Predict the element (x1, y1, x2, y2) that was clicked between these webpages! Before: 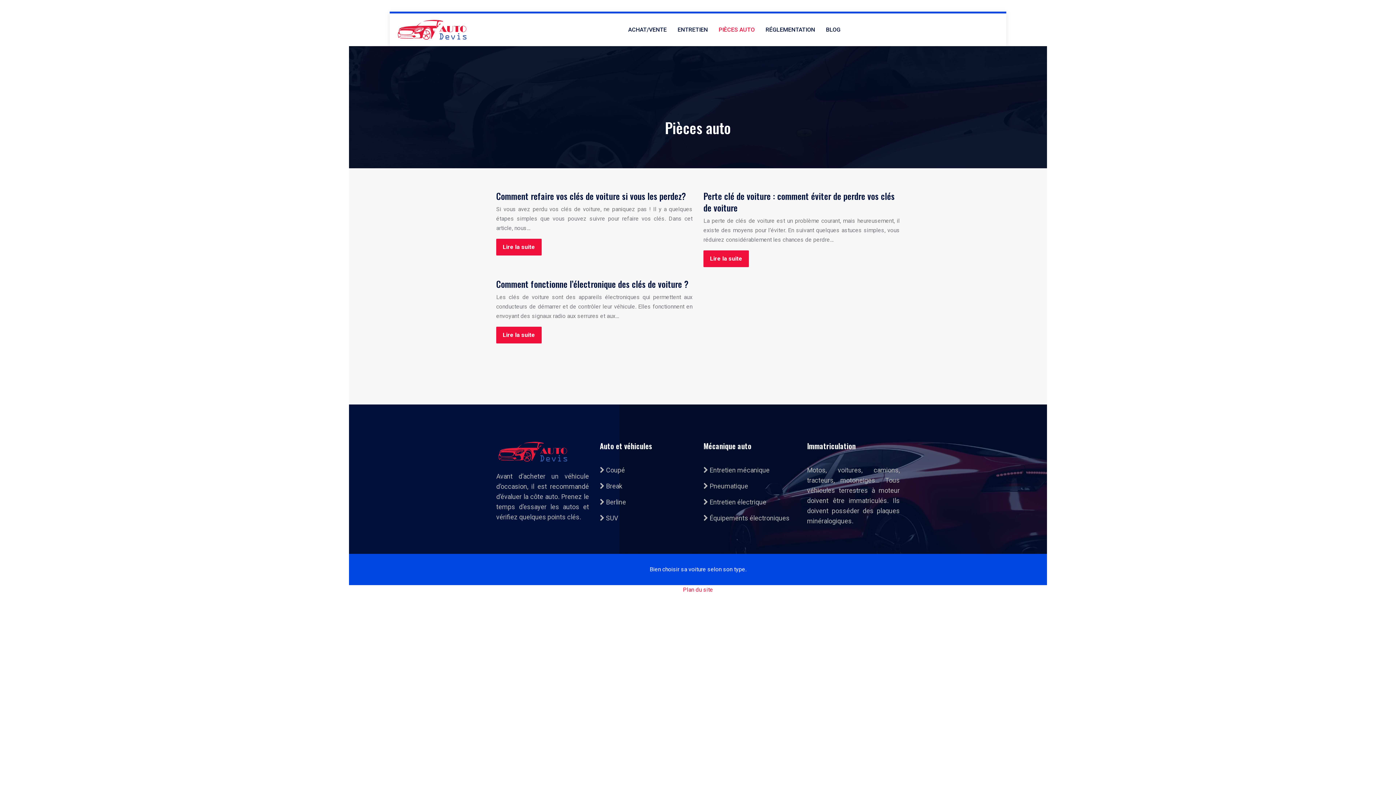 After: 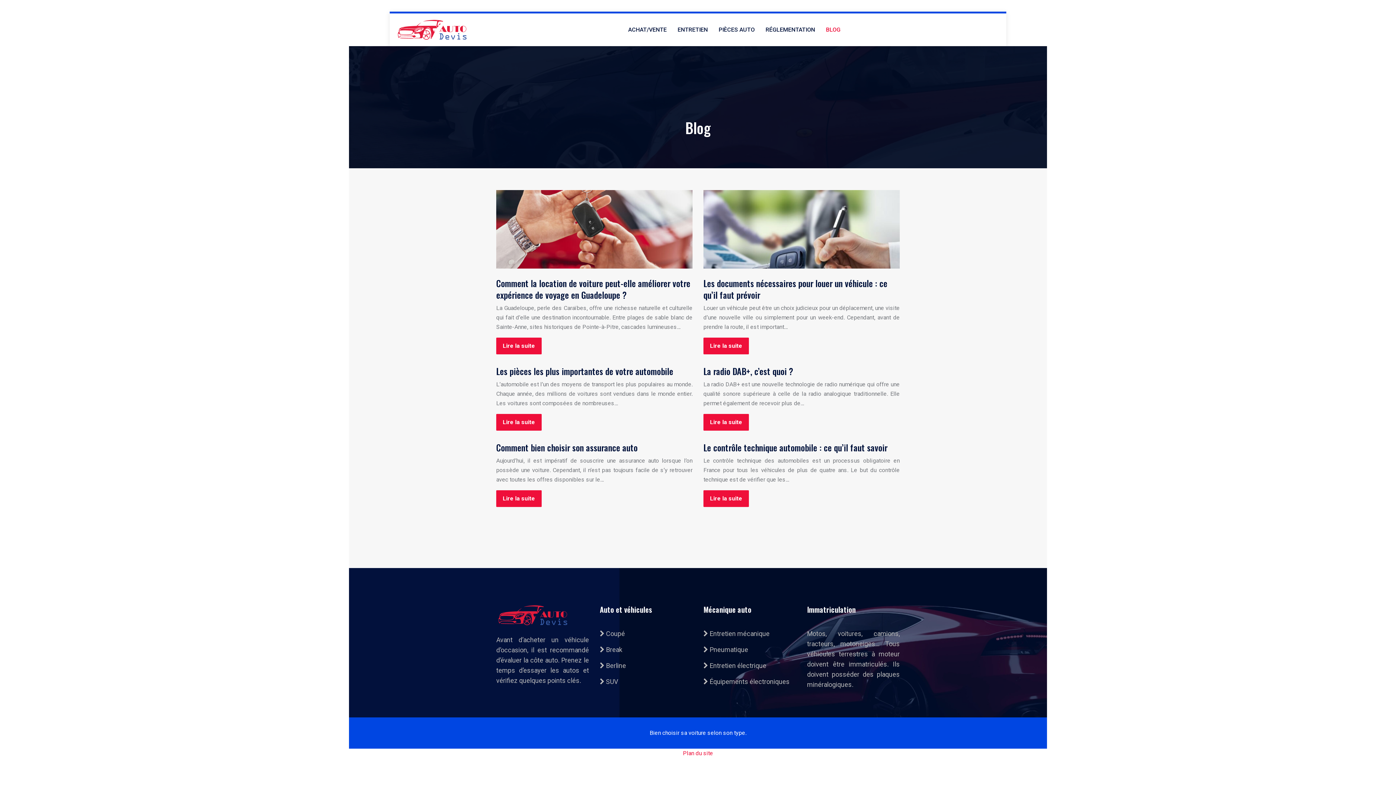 Action: label: BLOG bbox: (826, 13, 840, 46)